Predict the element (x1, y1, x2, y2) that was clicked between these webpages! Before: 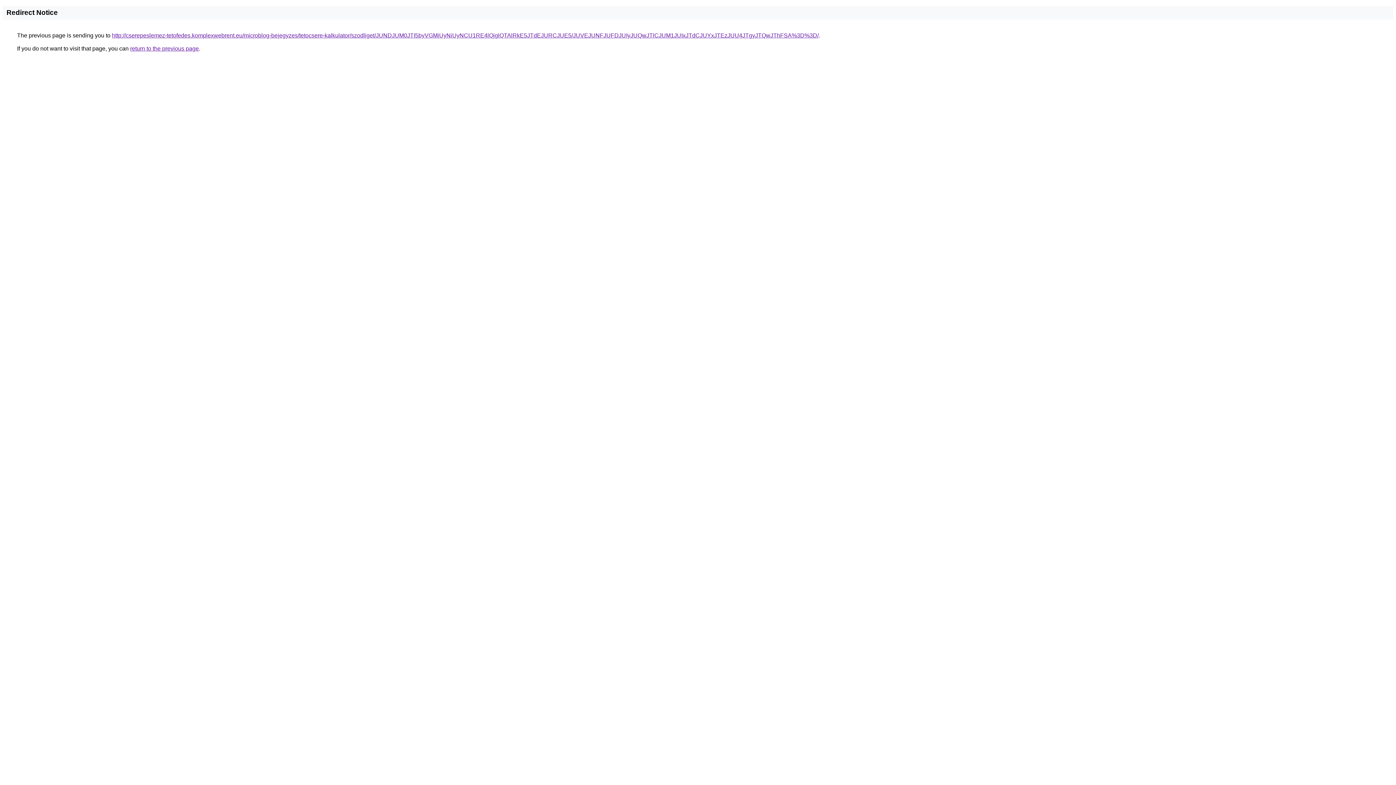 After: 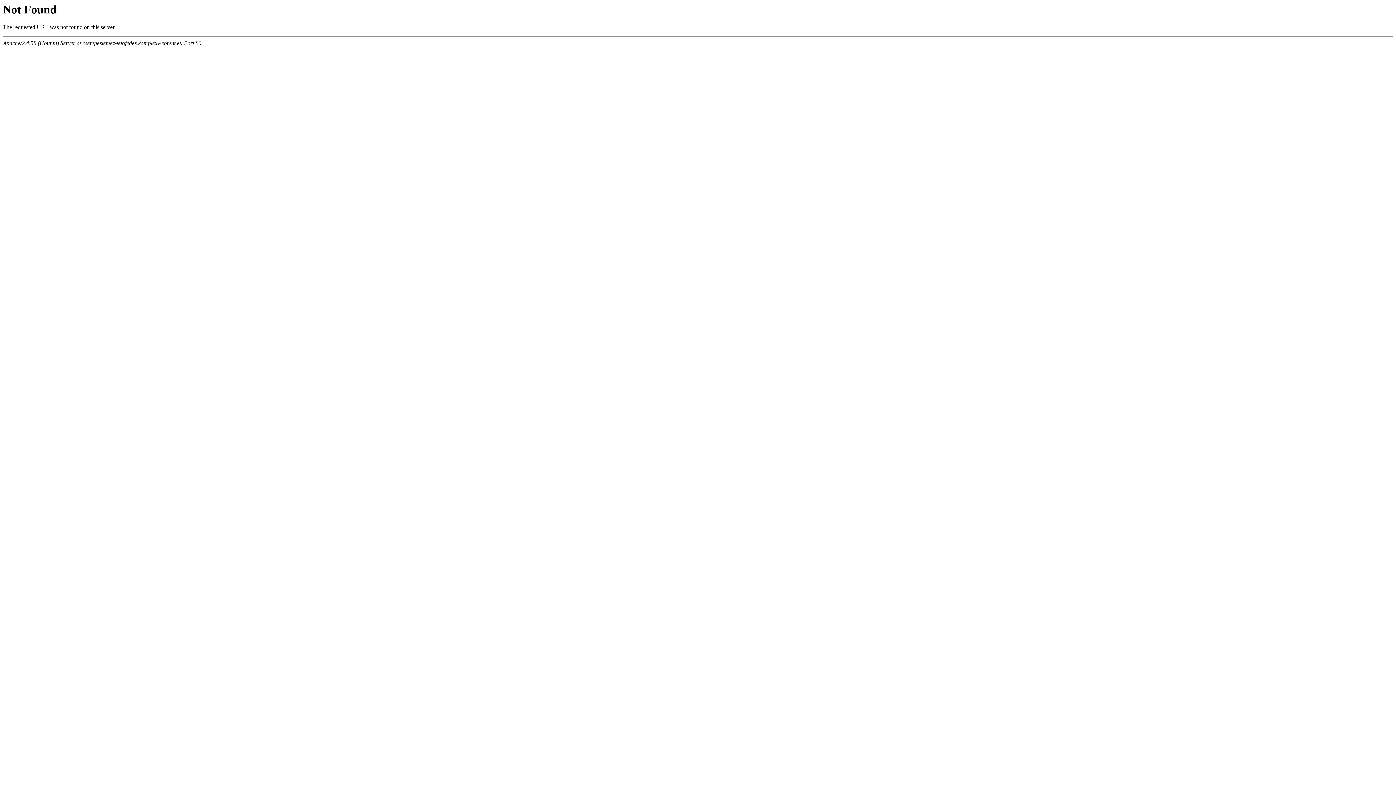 Action: bbox: (112, 32, 818, 38) label: http://cserepeslemez-tetofedes.komplexwebrent.eu/microblog-bejegyzes/tetocsere-kalkulator/szodliget/JUNDJUM0JTI5byVGMiUyNiUyNCU1RE4lQjglQTAlRkE5JTdEJURCJUE5/JUVEJUNFJUFDJUIyJUQwJTlCJUM1JUIxJTdCJUYxJTEzJUU4JTgyJTQwJThFSA%3D%3D/